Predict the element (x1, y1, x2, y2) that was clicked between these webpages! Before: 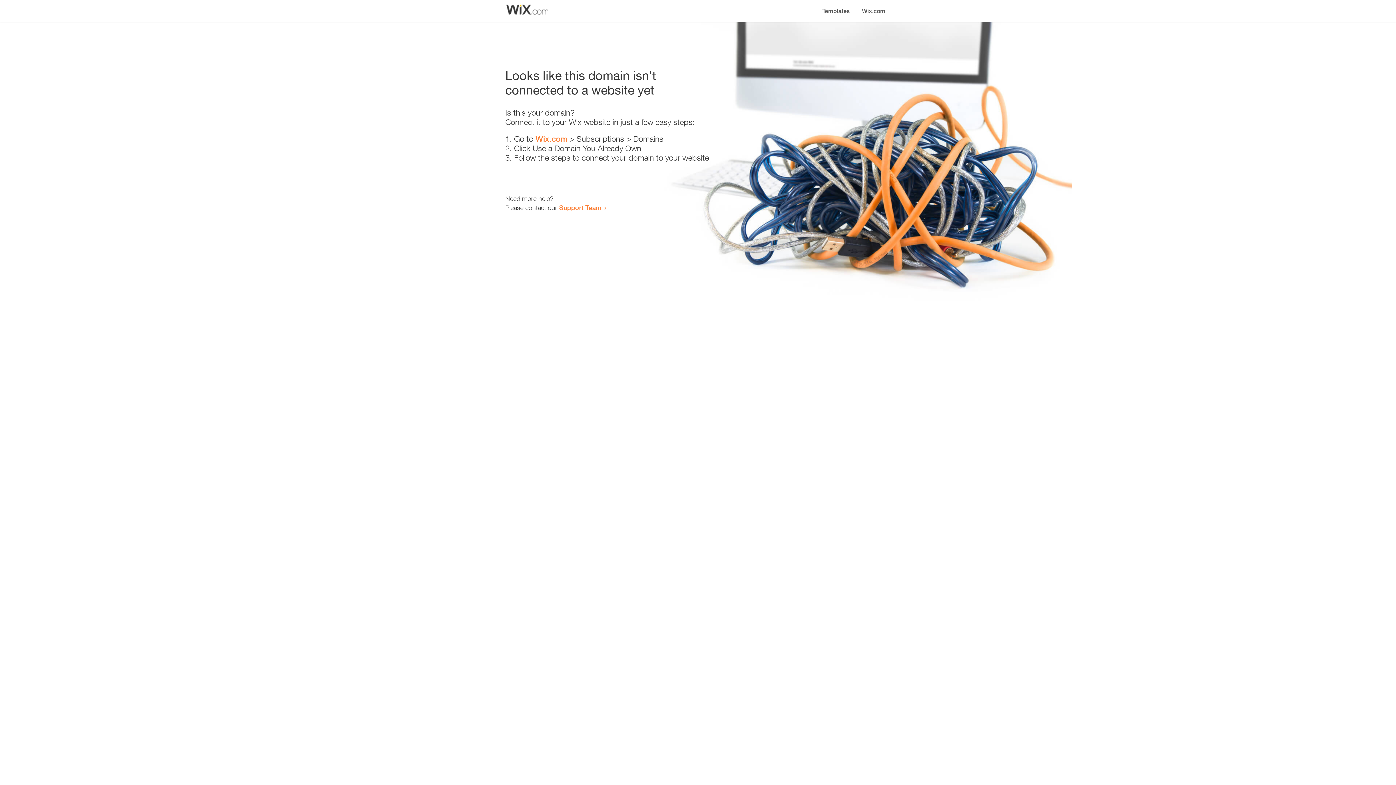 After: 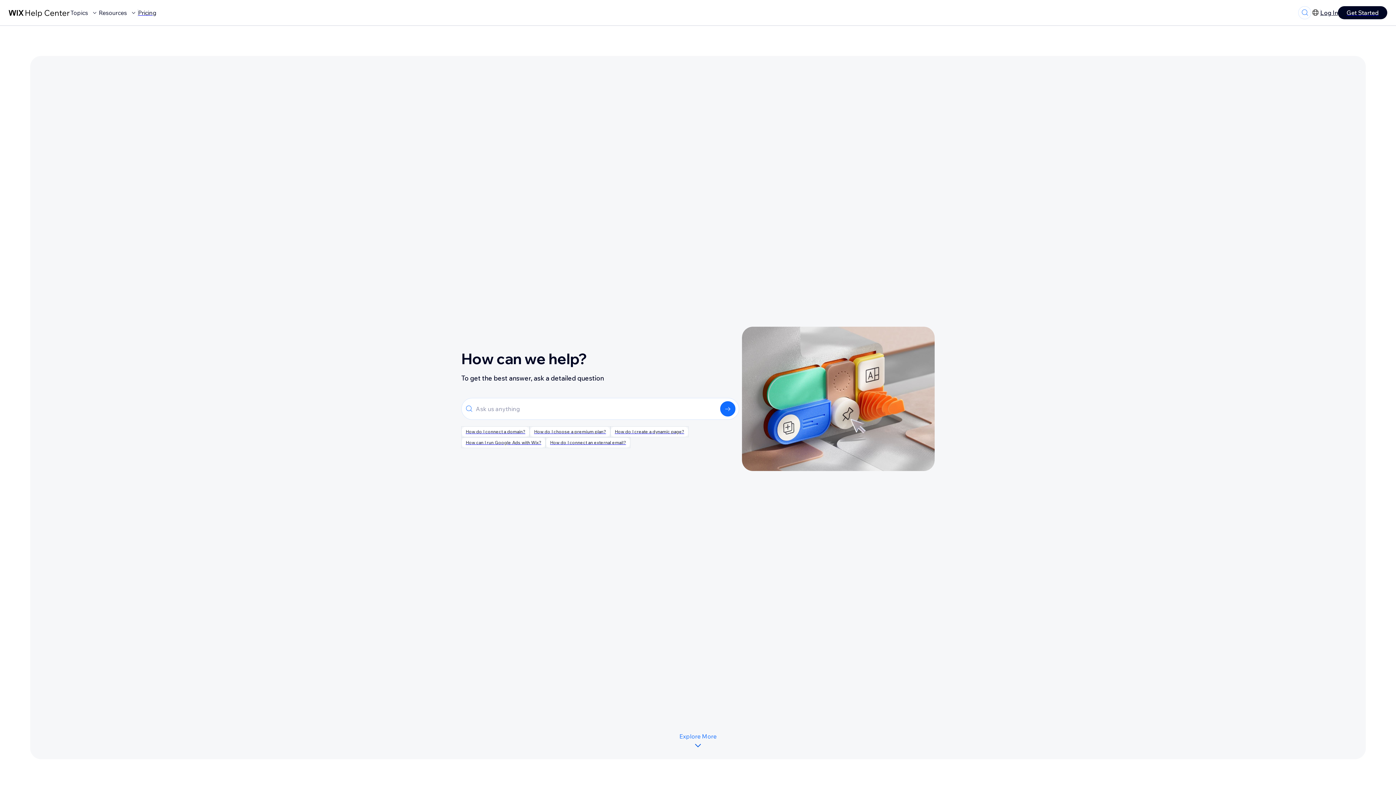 Action: label: Support Team bbox: (559, 203, 601, 211)